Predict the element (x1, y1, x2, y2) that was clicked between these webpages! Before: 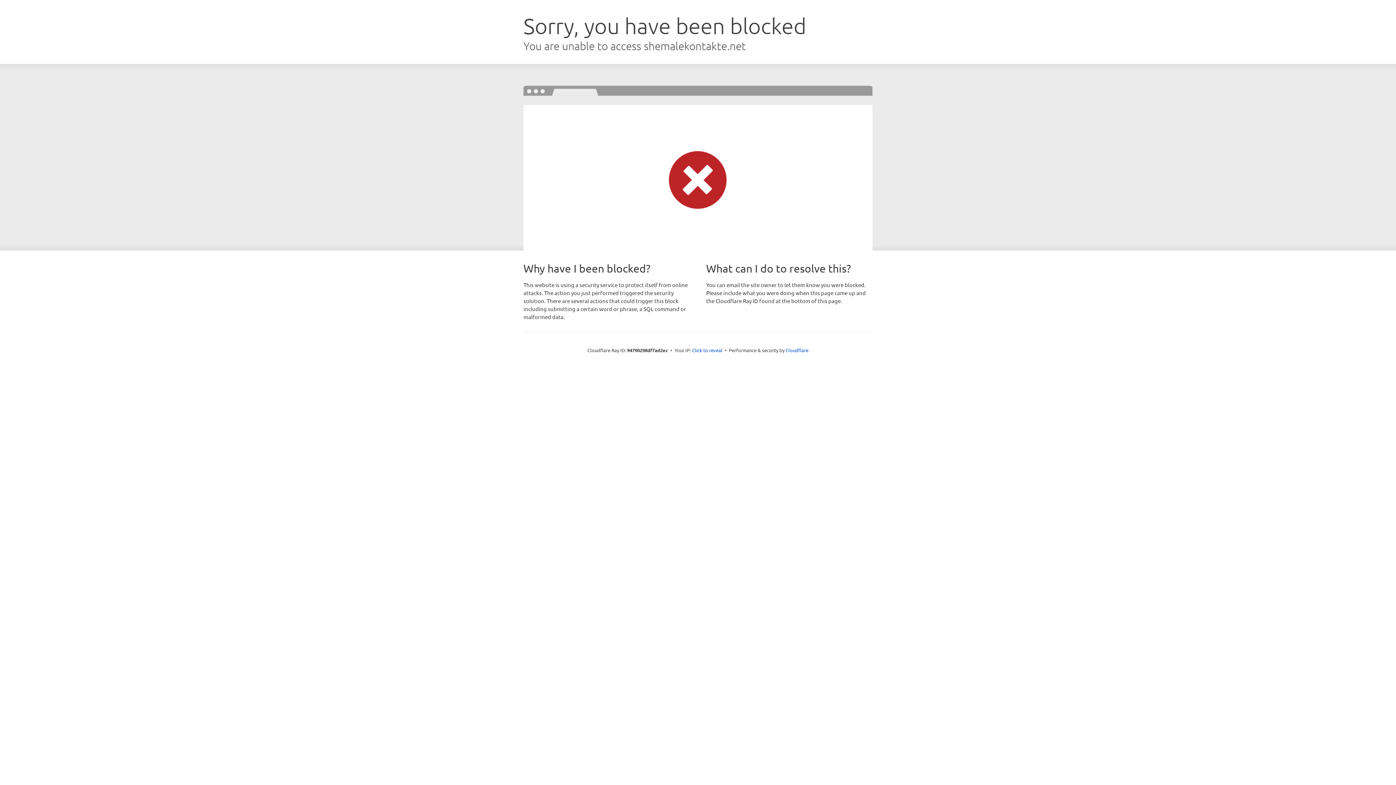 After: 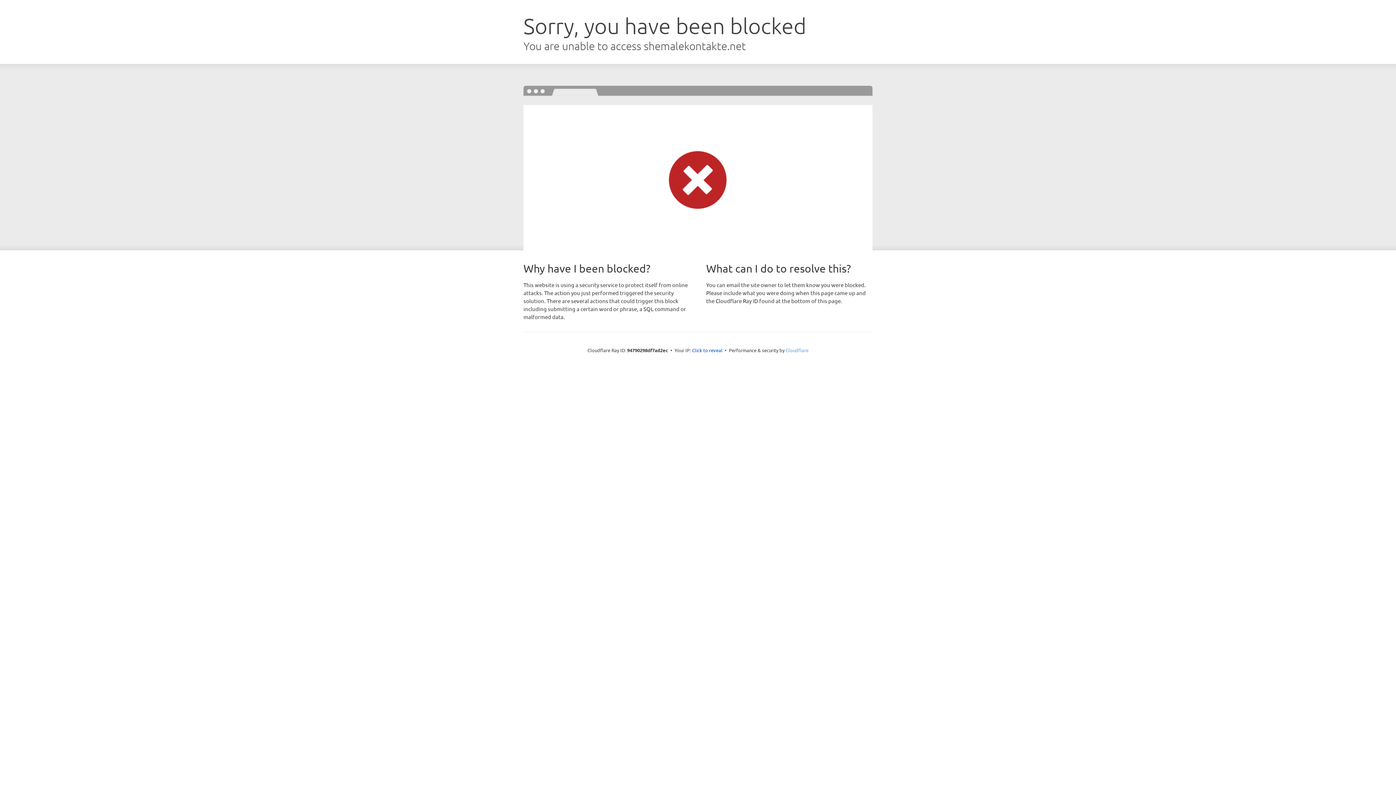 Action: label: Cloudflare bbox: (785, 347, 808, 353)